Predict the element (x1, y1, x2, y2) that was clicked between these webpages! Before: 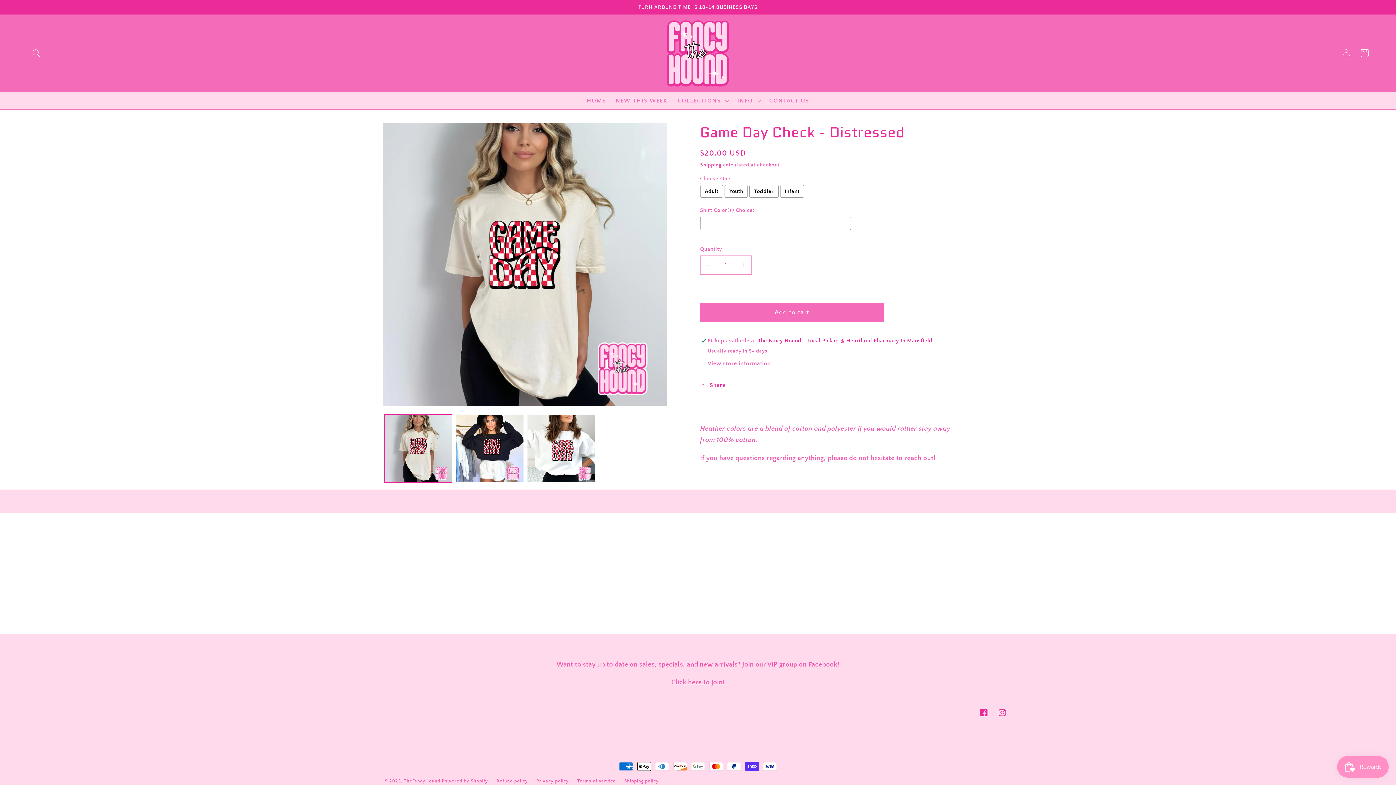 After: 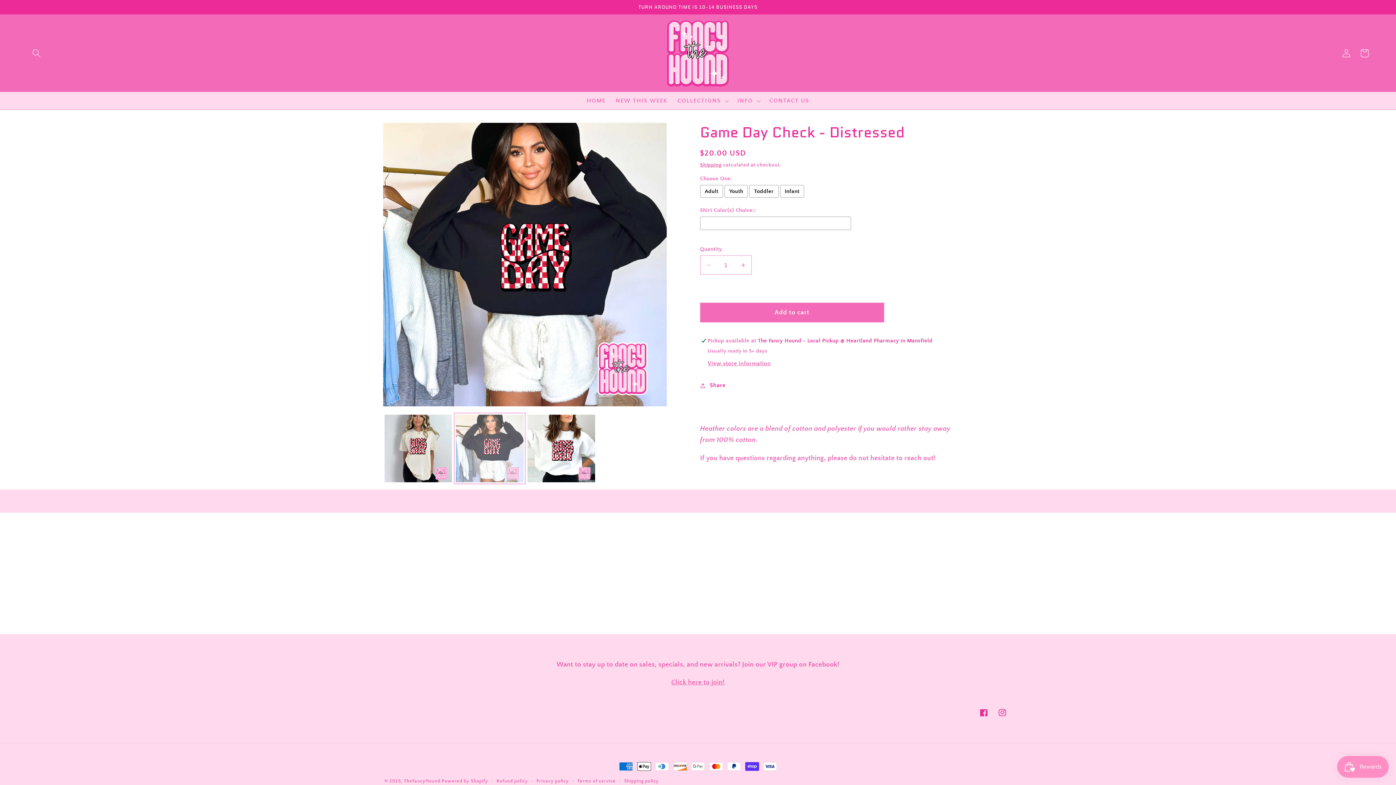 Action: bbox: (456, 414, 523, 482) label: Load image 2 in gallery view